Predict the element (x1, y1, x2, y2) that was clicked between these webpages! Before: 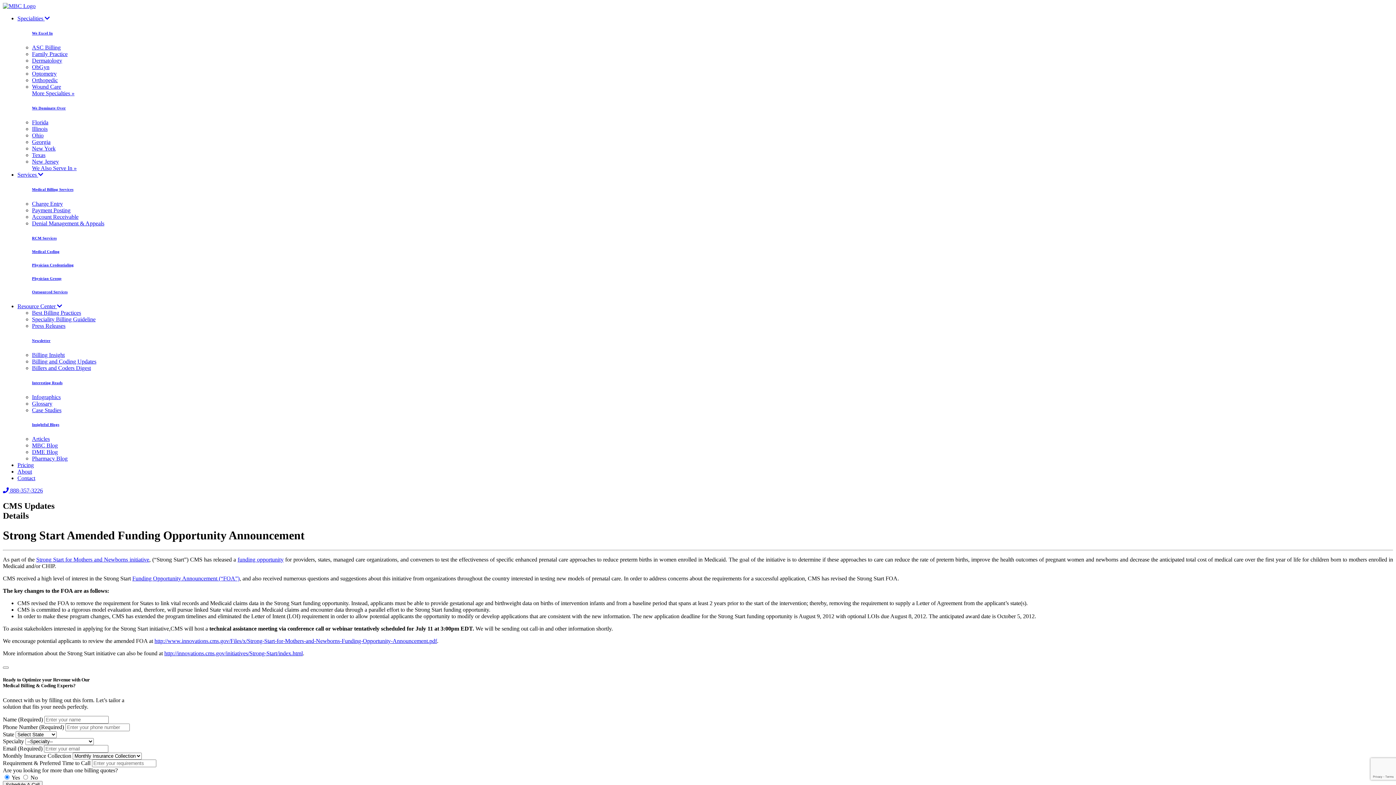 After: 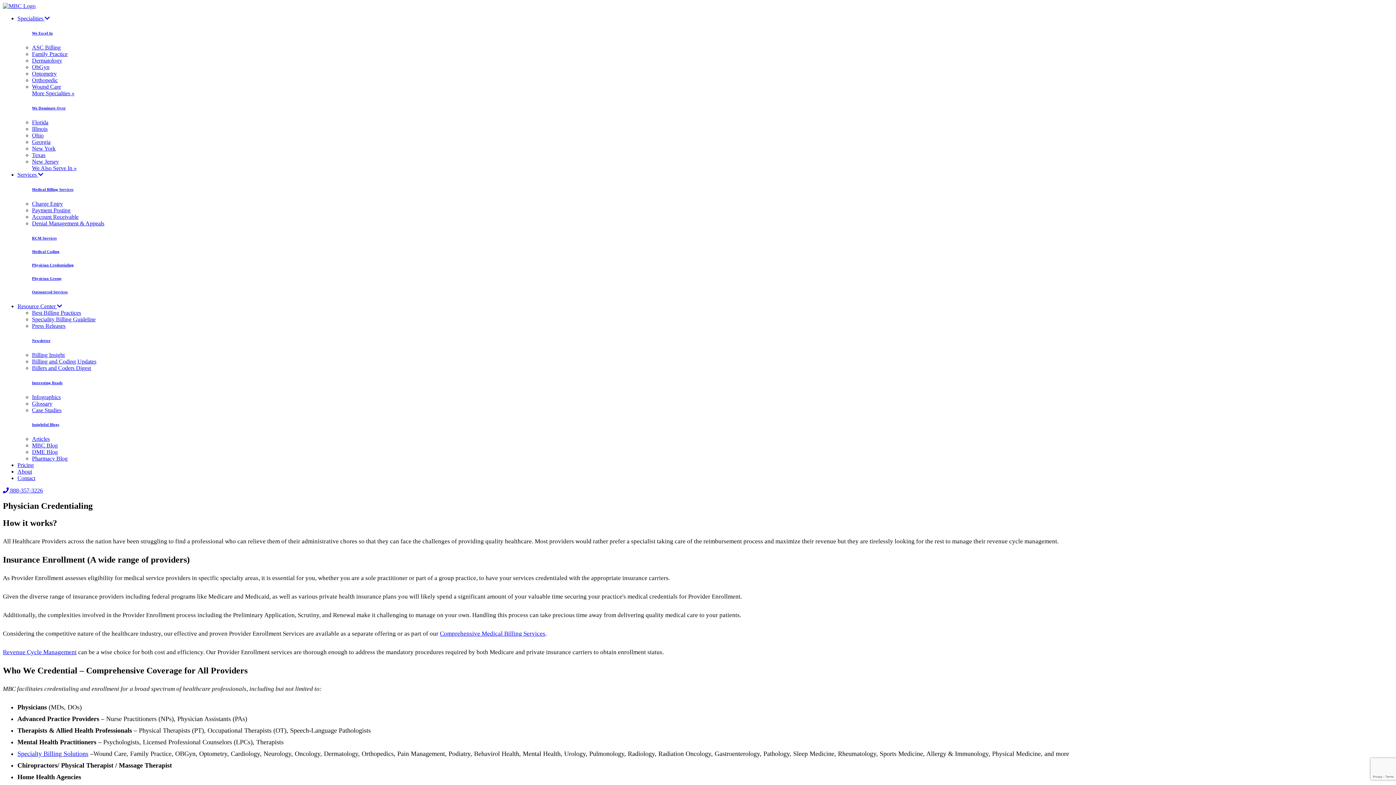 Action: label: Physician Credentialing bbox: (32, 262, 73, 267)